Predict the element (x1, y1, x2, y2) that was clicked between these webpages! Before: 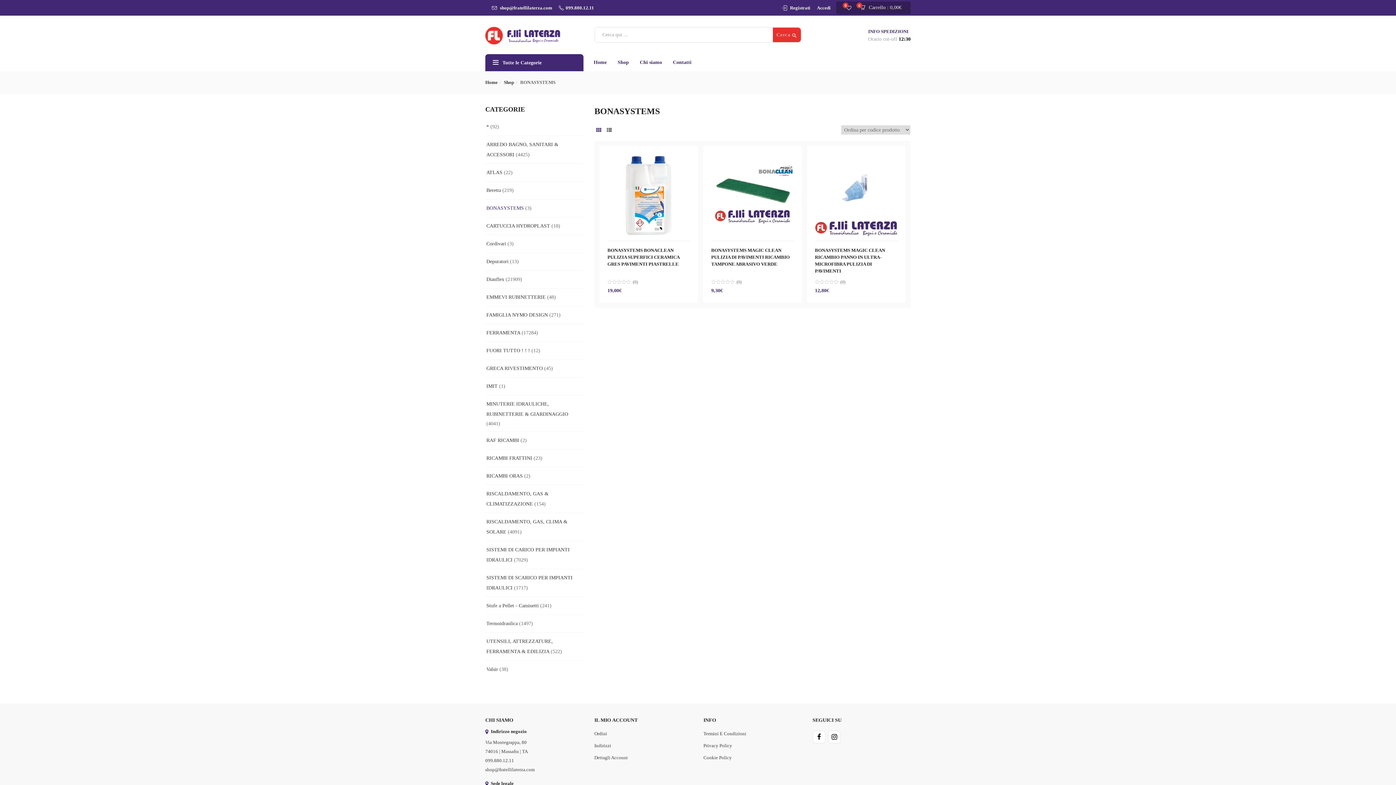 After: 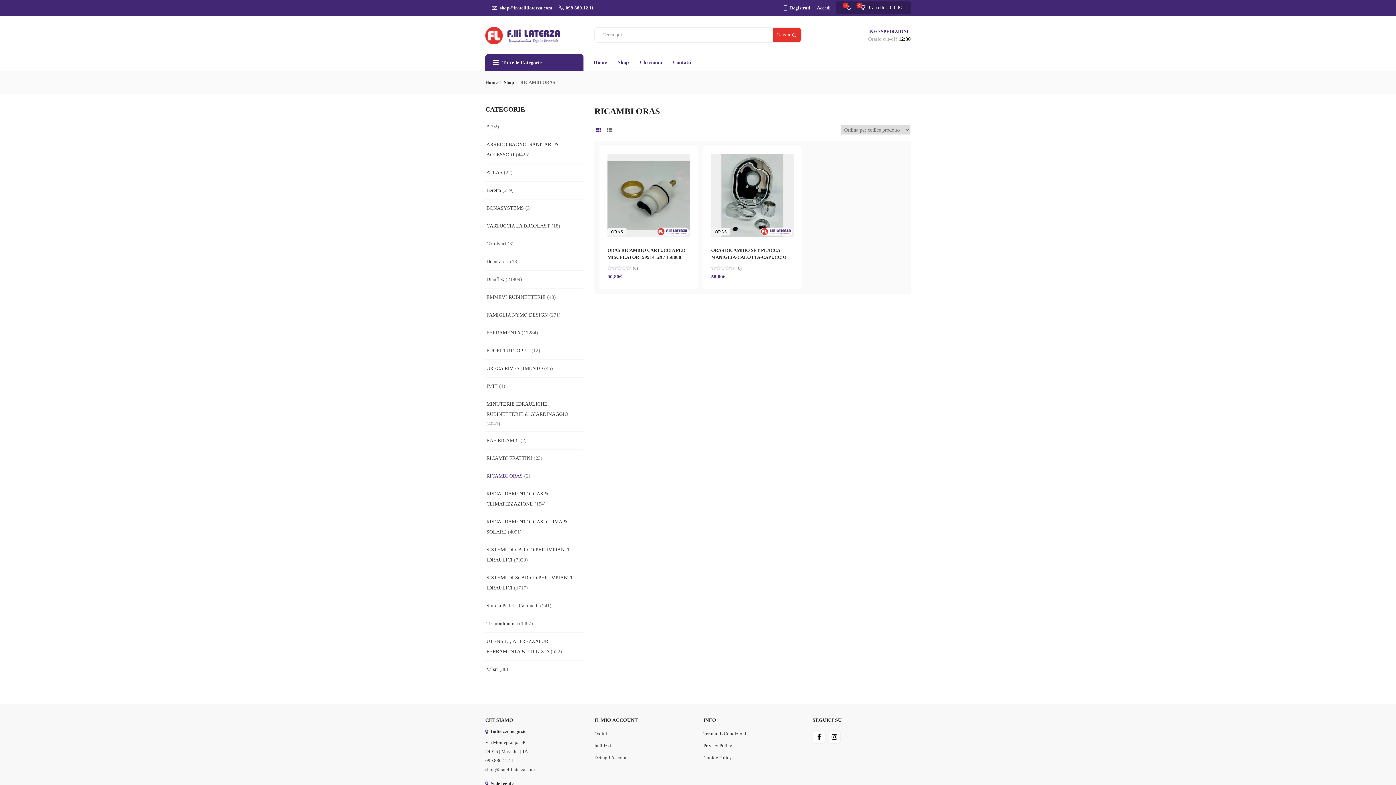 Action: label: RICAMBI ORAS bbox: (486, 473, 522, 478)